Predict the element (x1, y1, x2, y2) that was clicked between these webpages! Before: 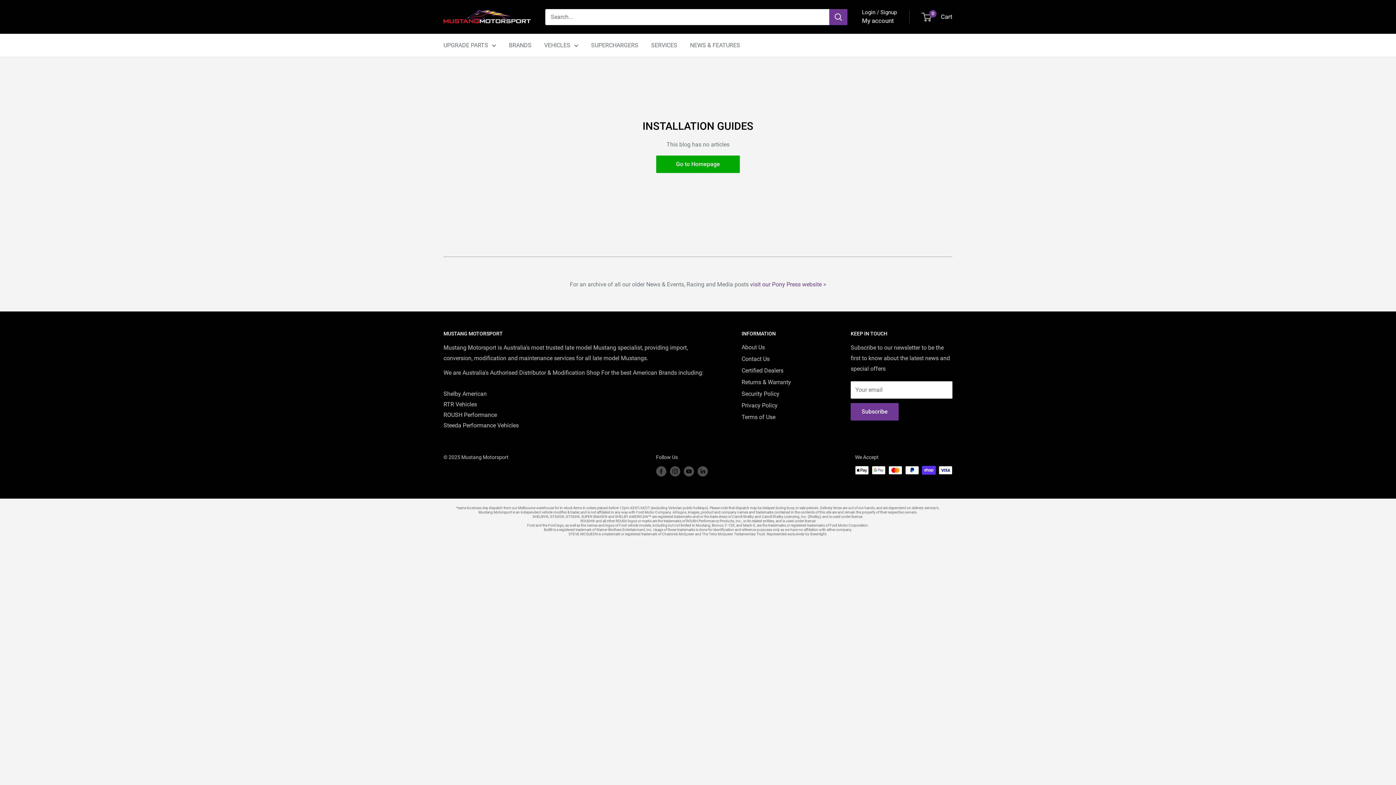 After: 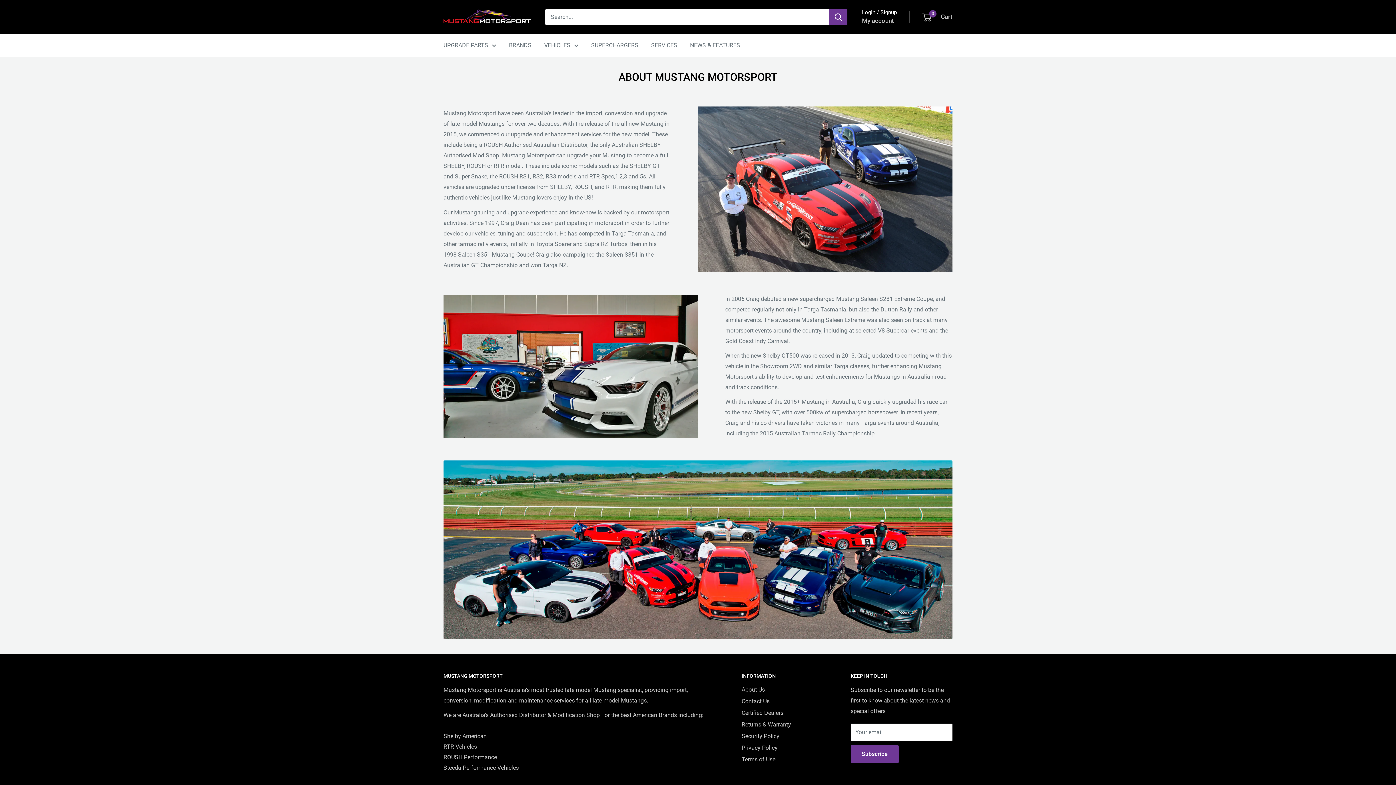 Action: label: About Us bbox: (741, 341, 825, 353)